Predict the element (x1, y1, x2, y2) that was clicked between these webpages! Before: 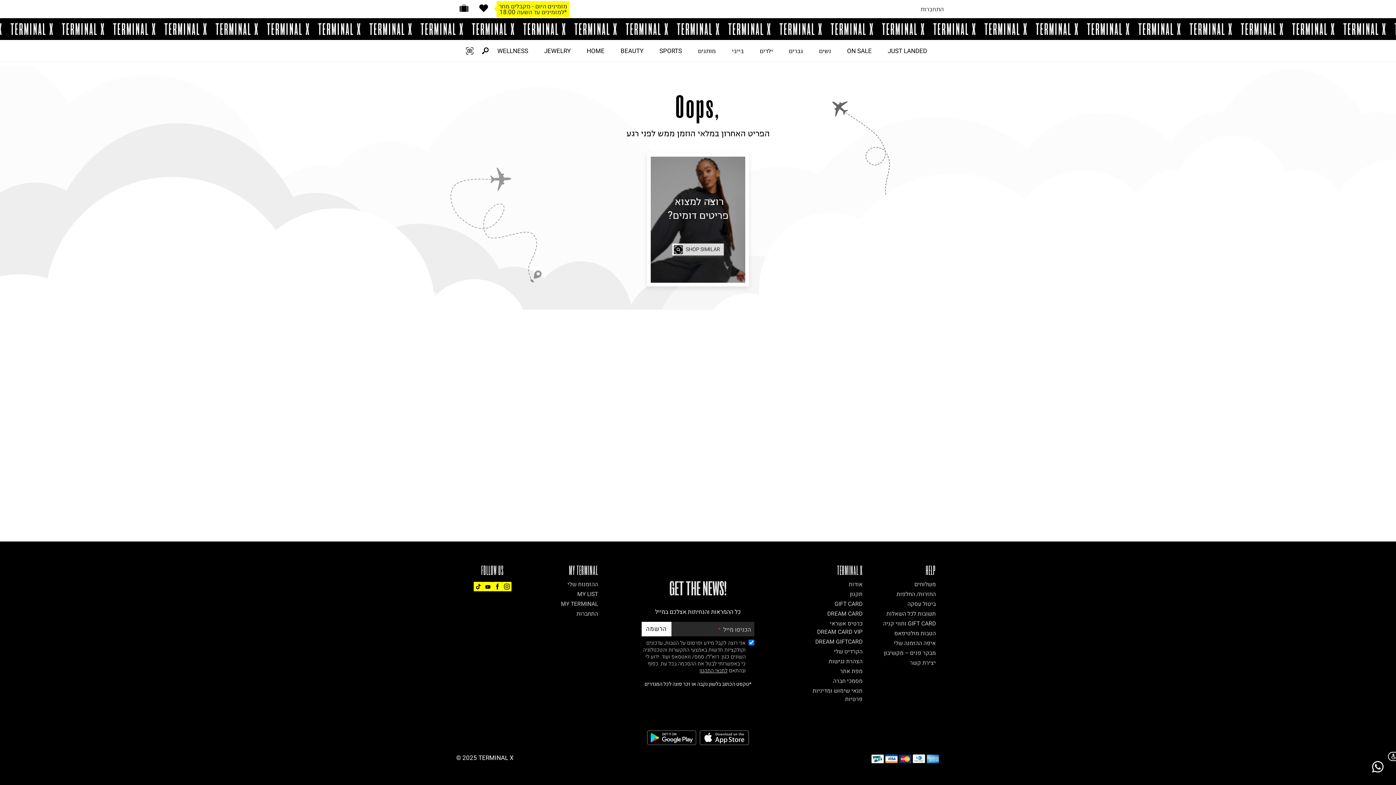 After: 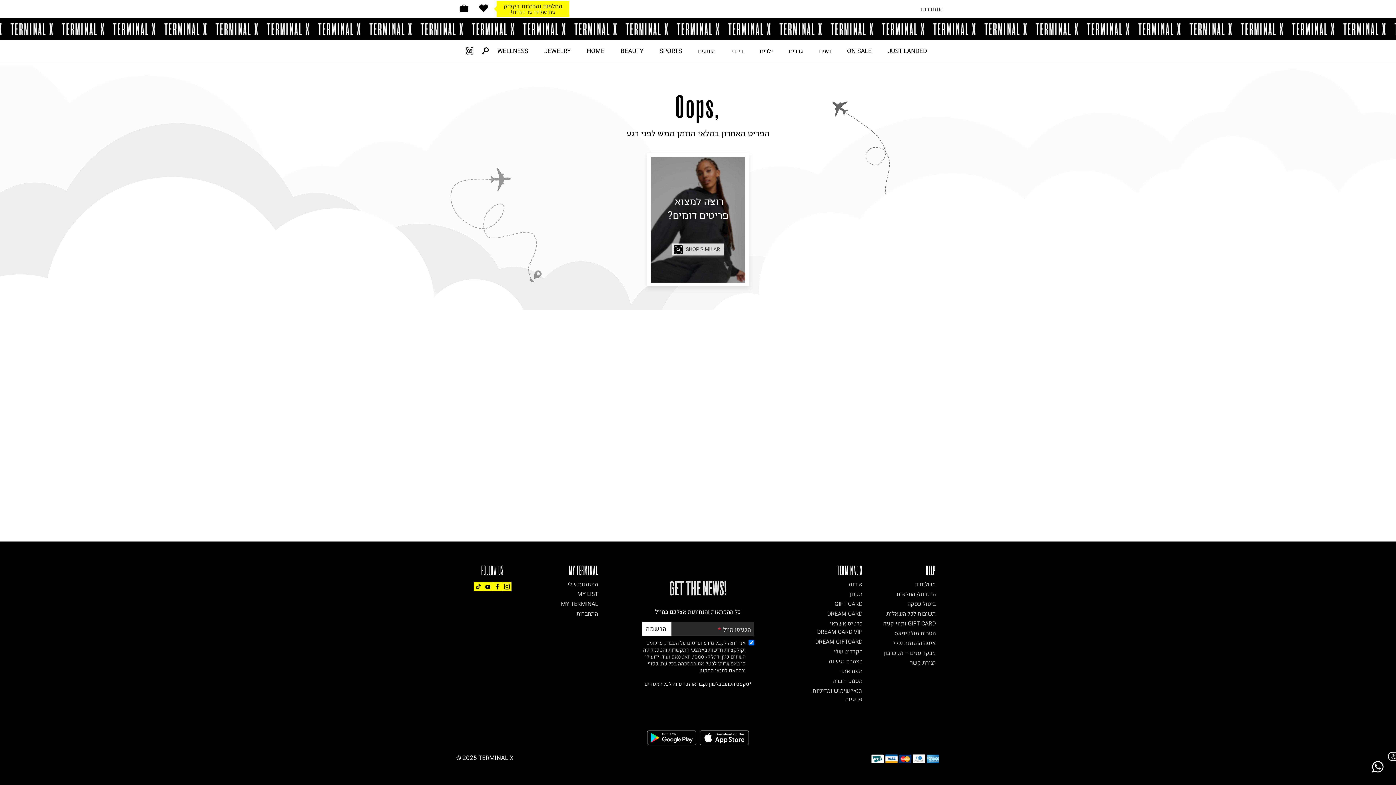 Action: bbox: (1385, 751, 1396, 762) label: רכיב נגישות